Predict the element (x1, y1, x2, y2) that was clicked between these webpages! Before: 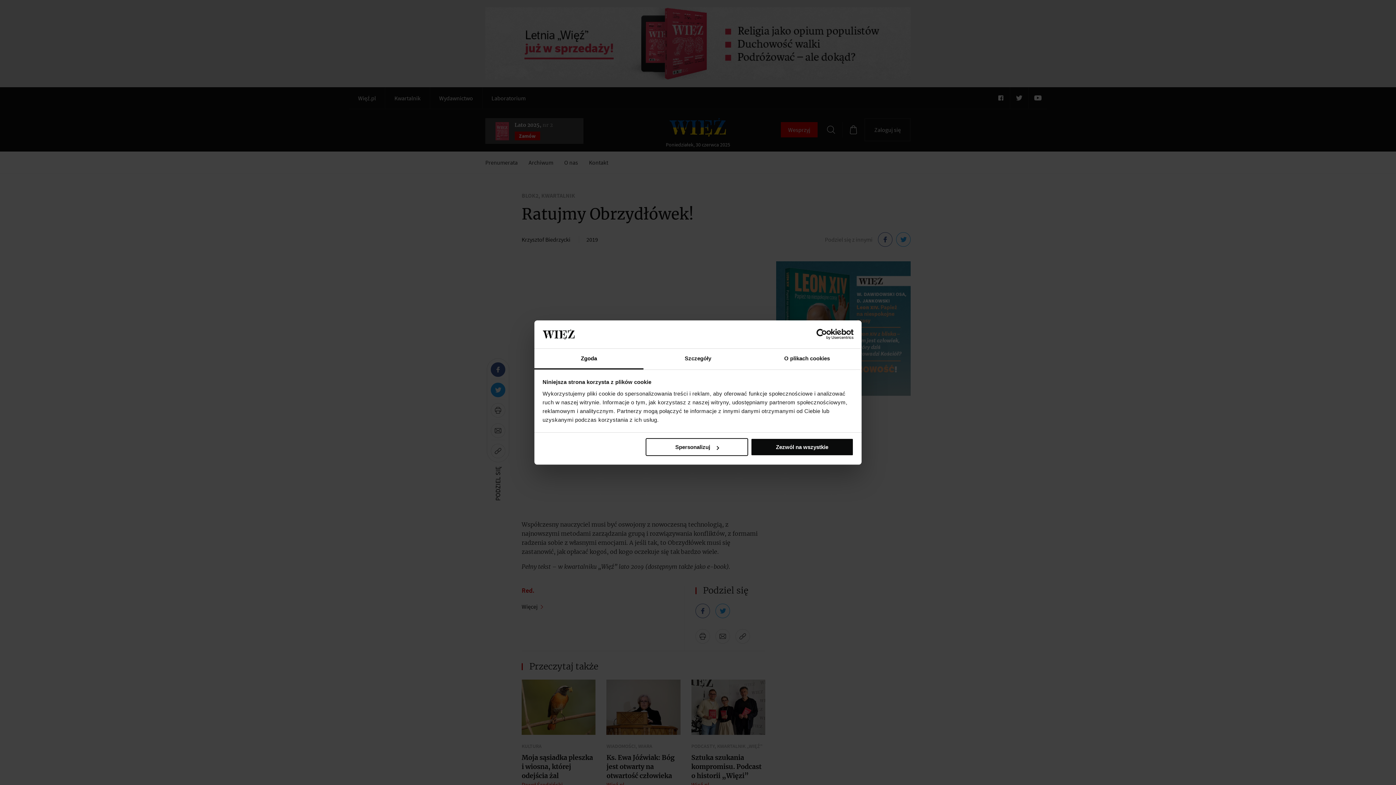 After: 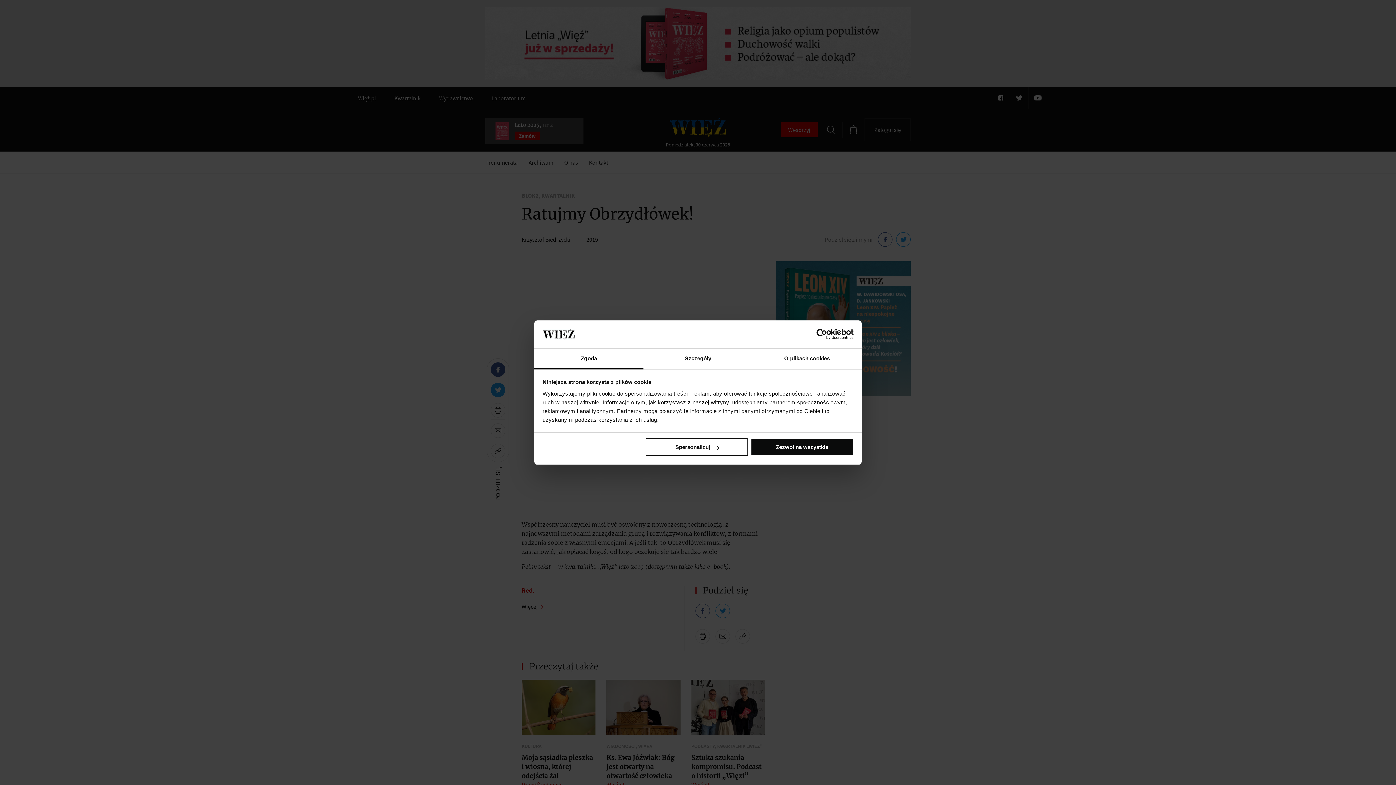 Action: bbox: (790, 329, 853, 340) label: Usercentrics Cookiebot - opens in a new window